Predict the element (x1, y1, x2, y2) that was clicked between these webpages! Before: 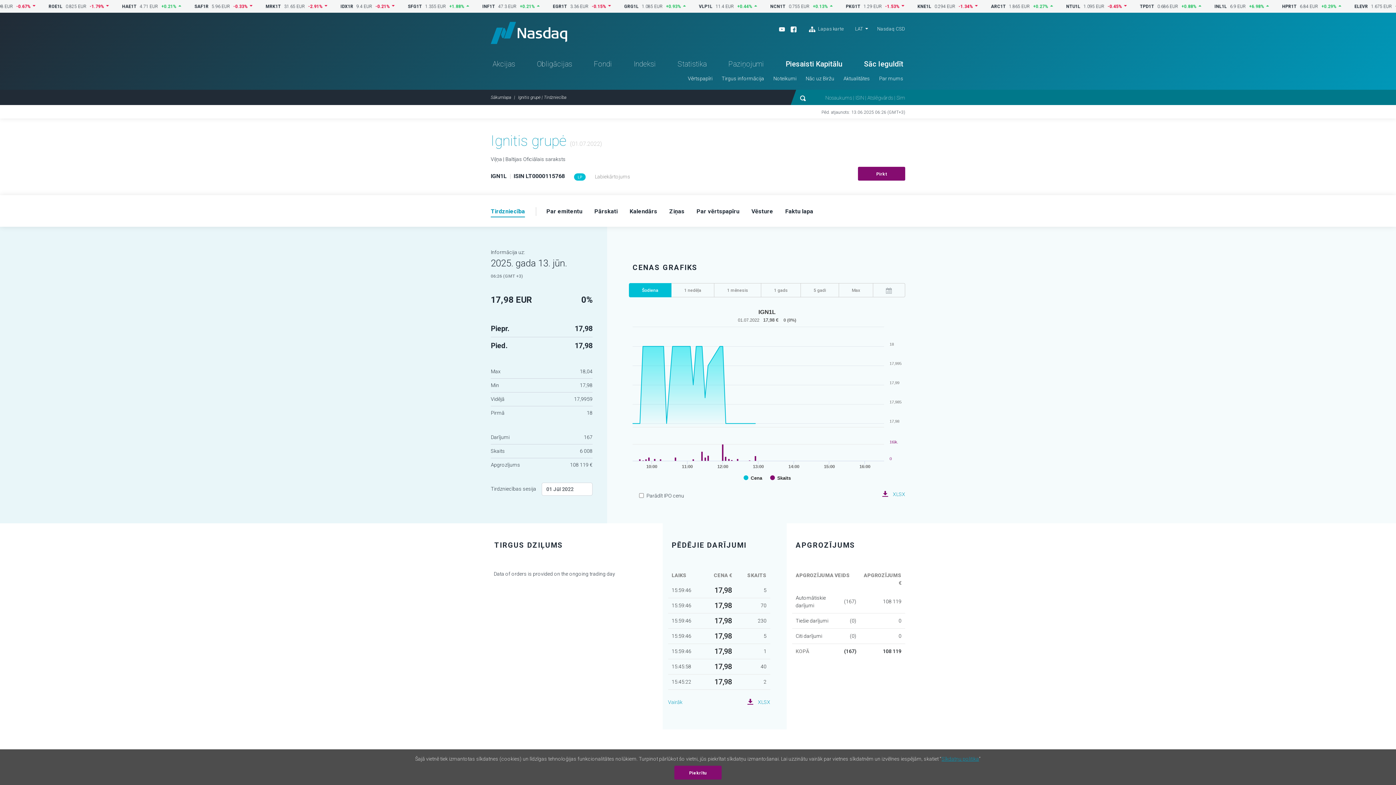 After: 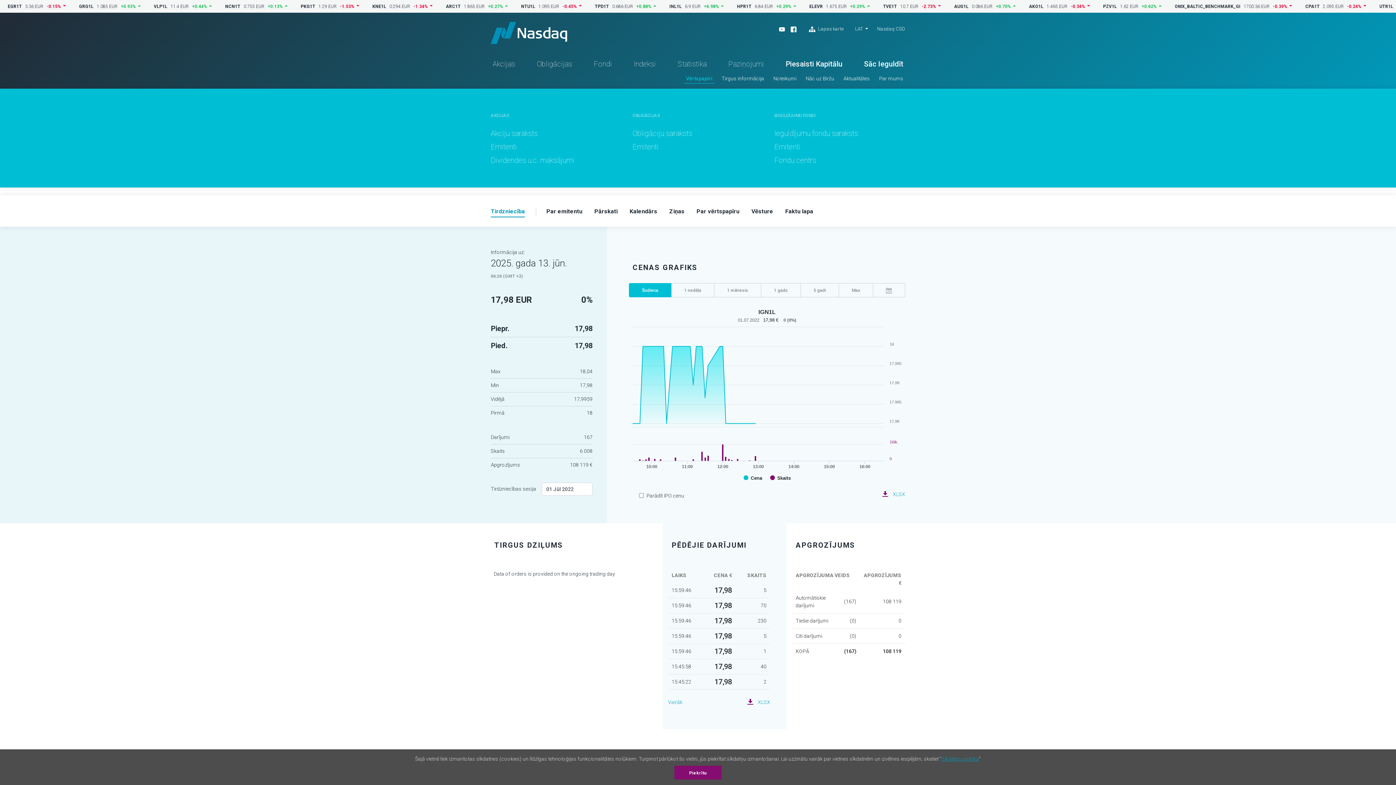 Action: bbox: (686, 73, 714, 83) label: Vērtspapīri